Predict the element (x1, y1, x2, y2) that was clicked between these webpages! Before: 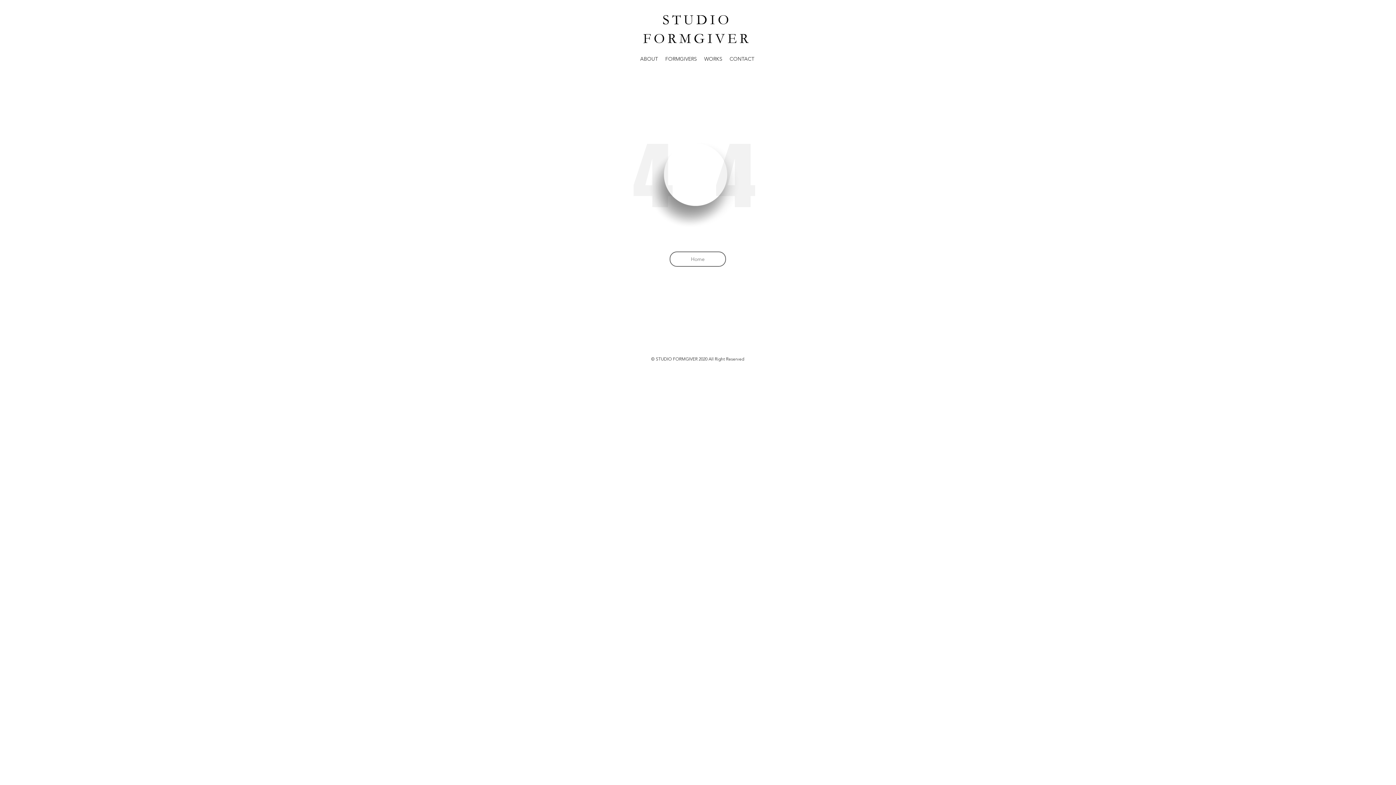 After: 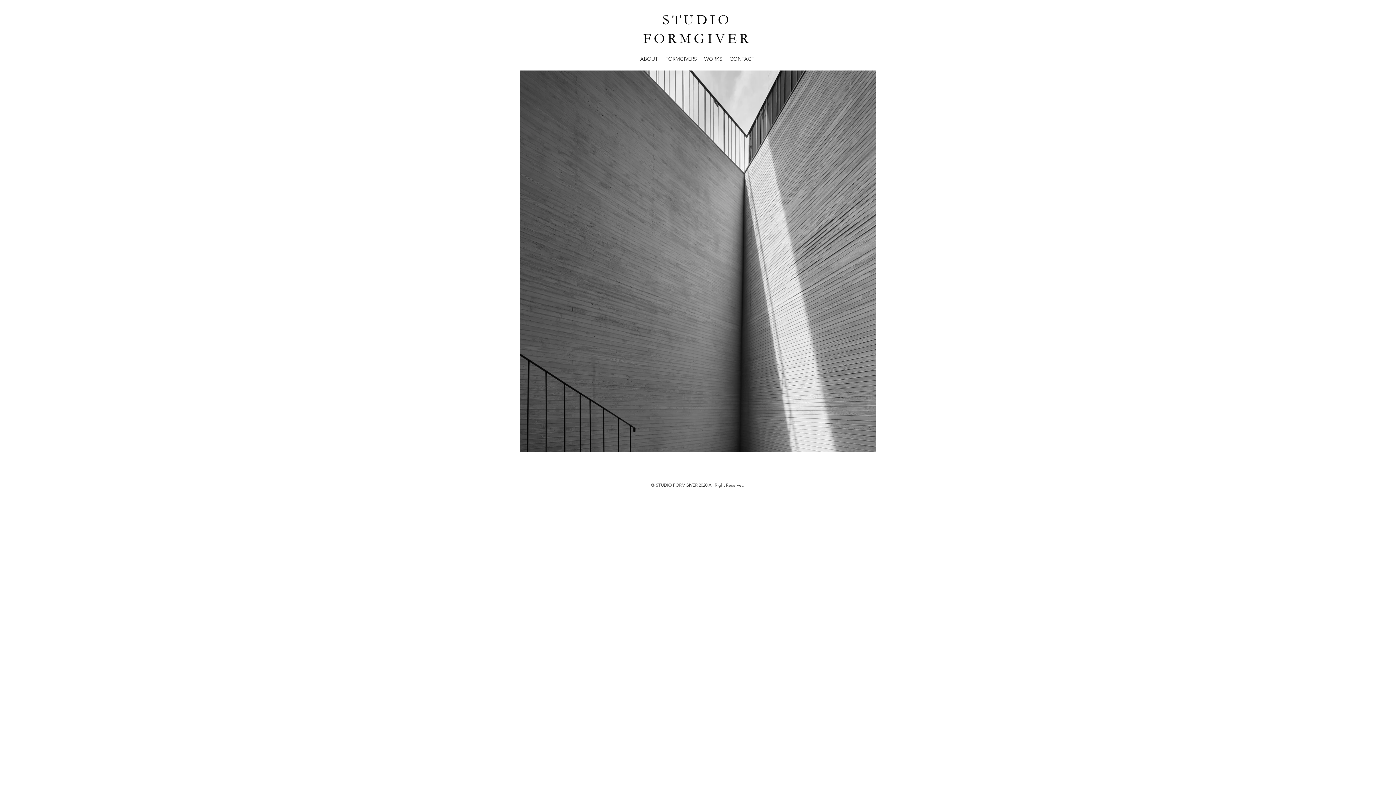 Action: label: Home bbox: (669, 251, 726, 266)